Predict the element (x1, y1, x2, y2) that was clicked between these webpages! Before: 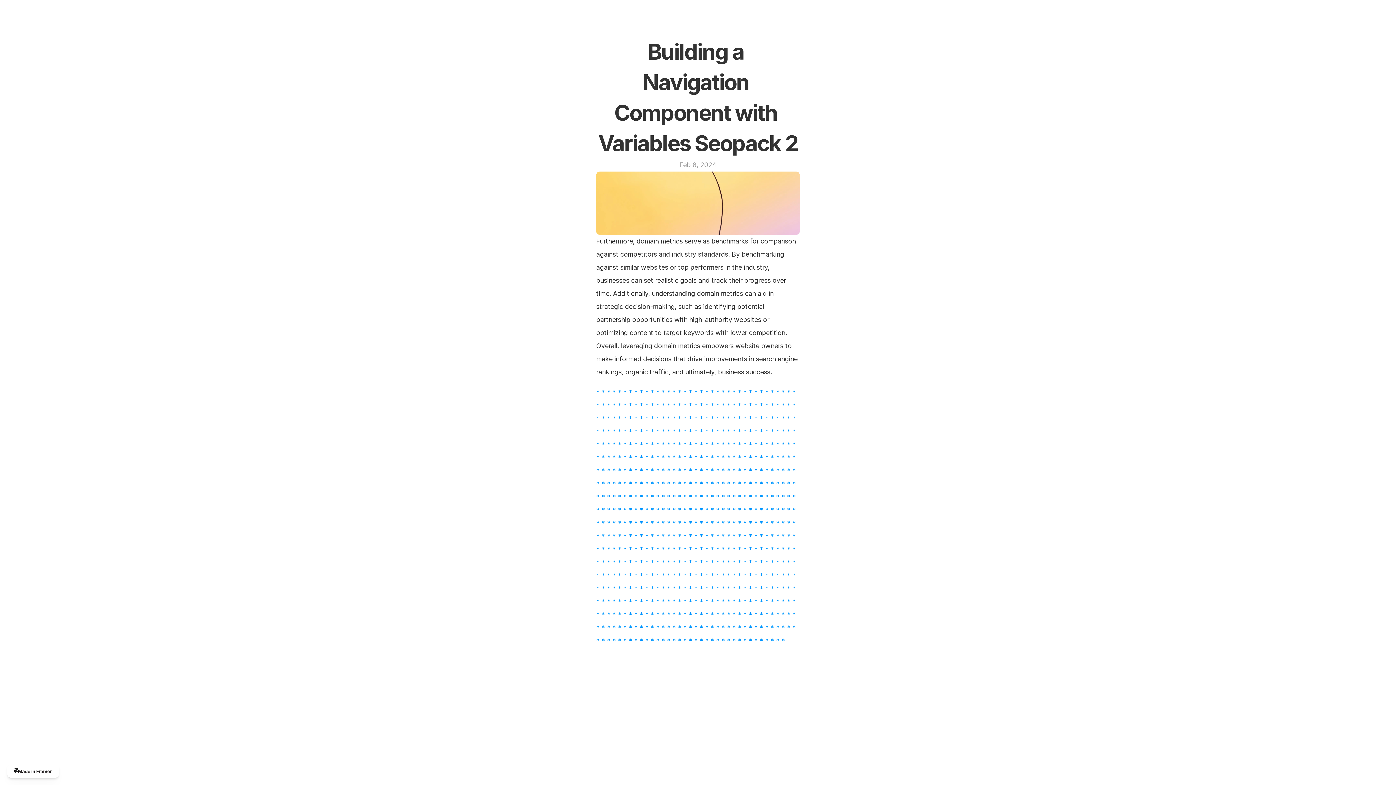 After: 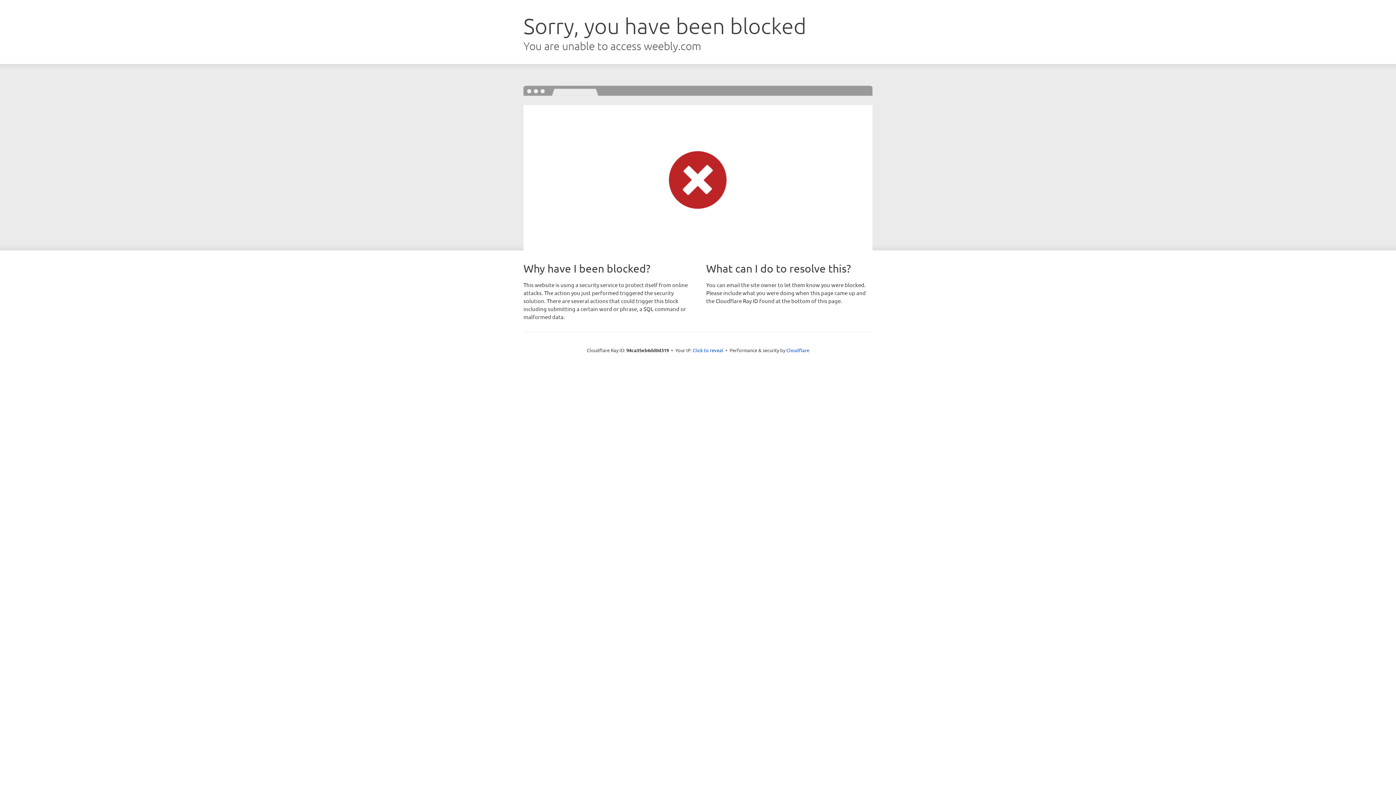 Action: bbox: (738, 519, 741, 527) label: *